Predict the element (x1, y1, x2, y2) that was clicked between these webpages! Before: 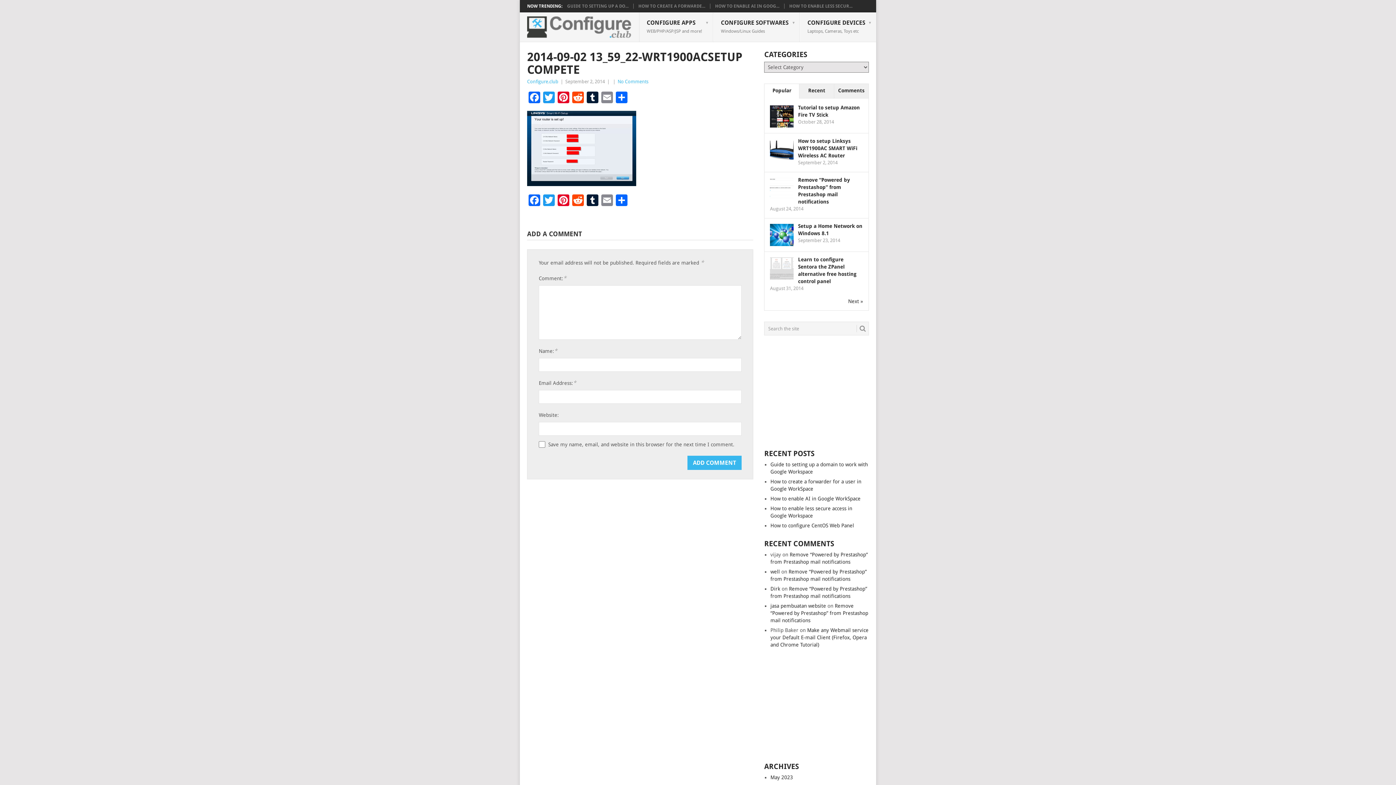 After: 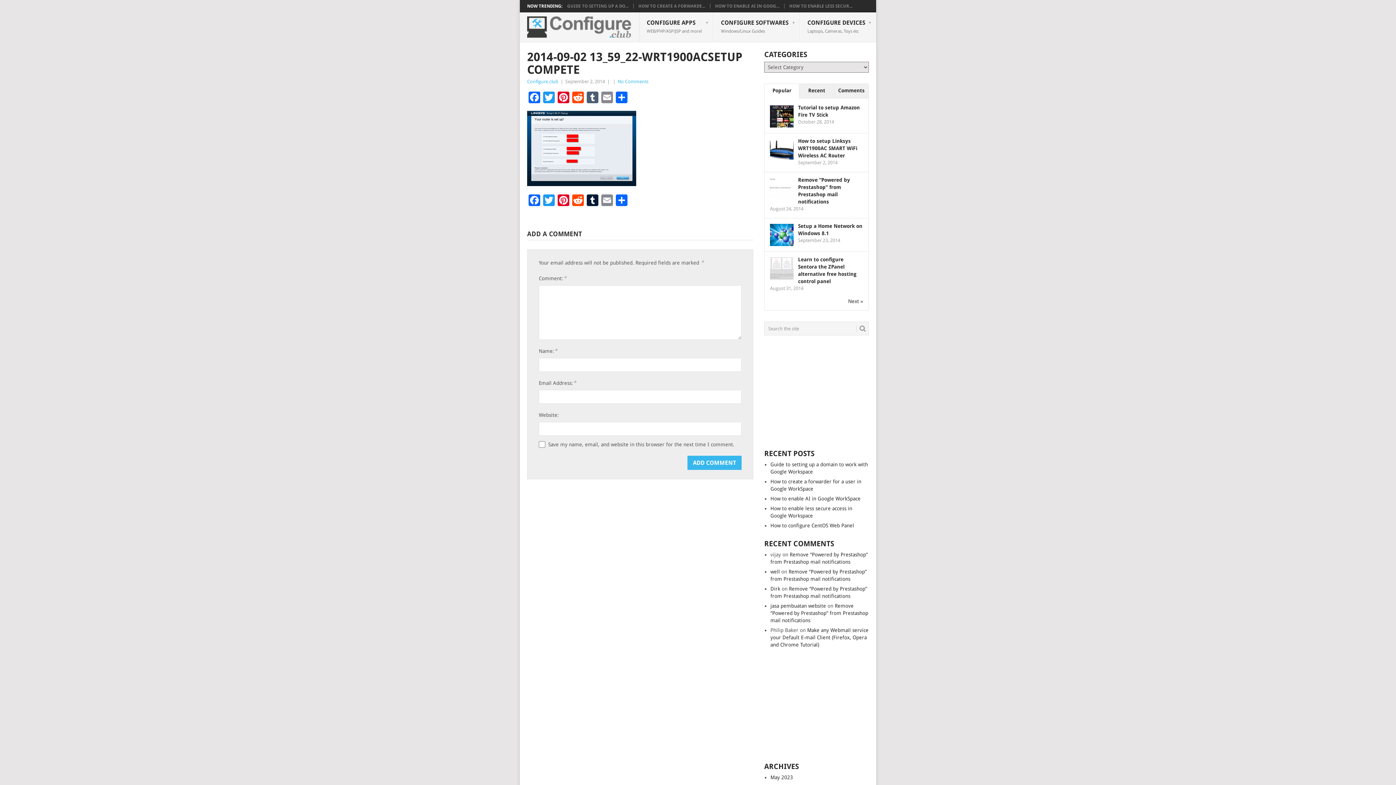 Action: label: Tumblr bbox: (585, 91, 600, 105)